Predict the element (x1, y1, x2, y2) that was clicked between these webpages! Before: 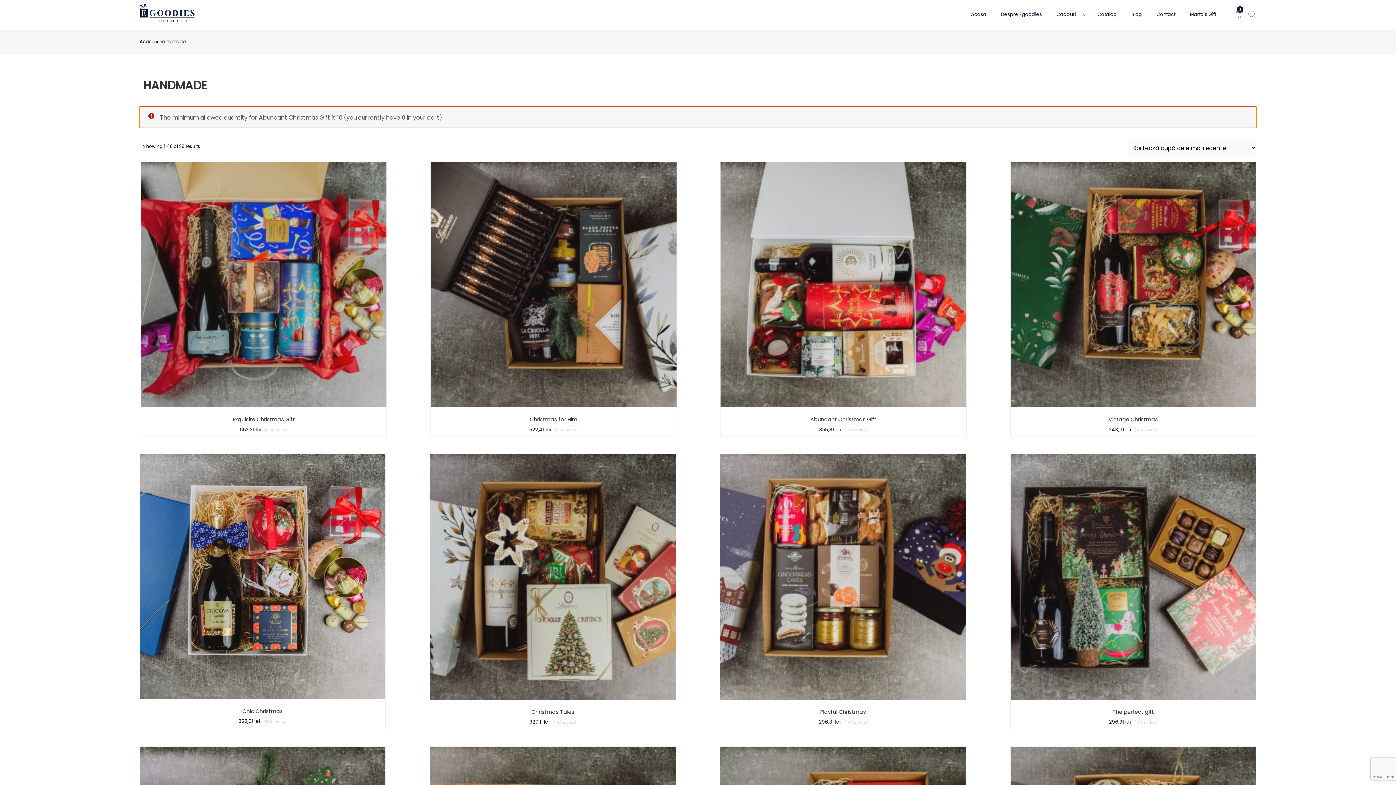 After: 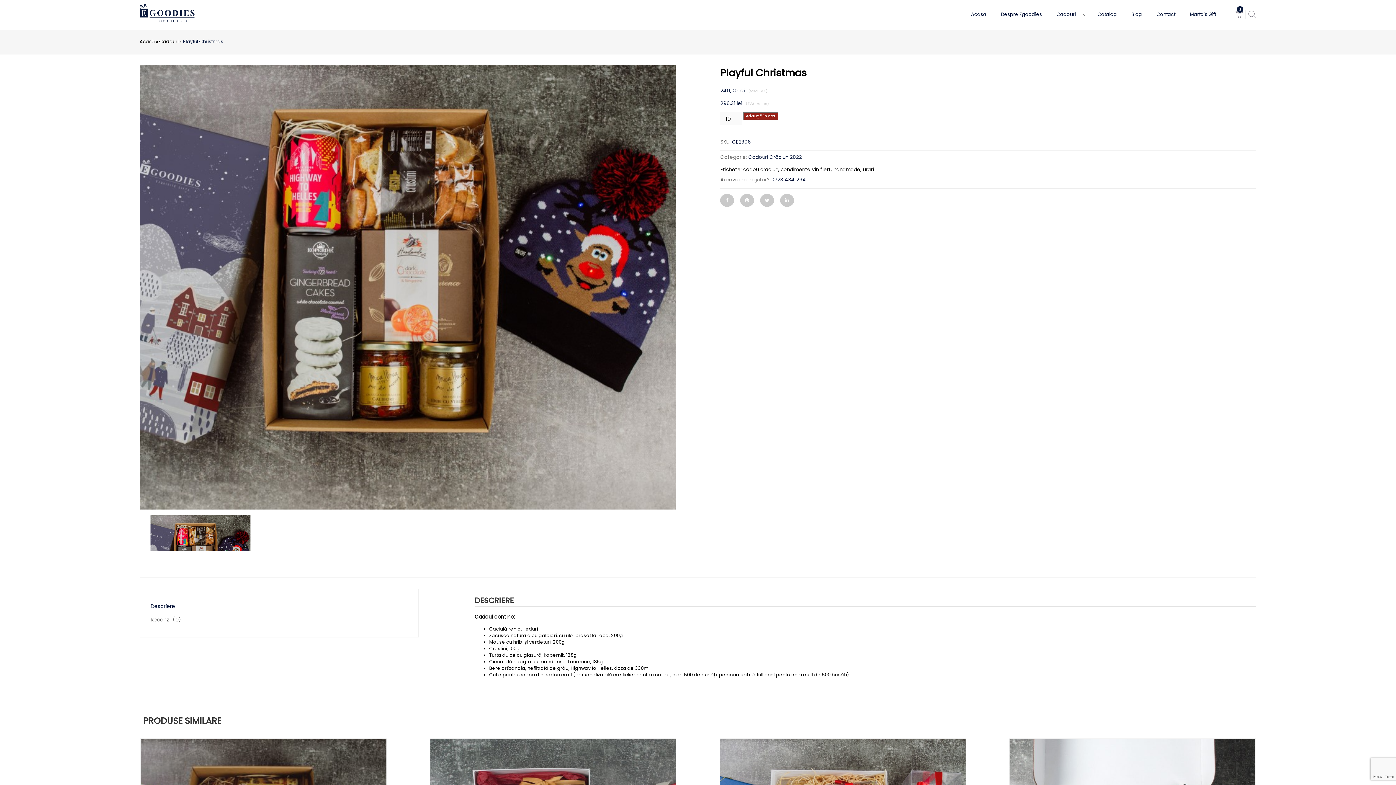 Action: bbox: (720, 454, 966, 726) label: Playful Christmas
296,31 lei